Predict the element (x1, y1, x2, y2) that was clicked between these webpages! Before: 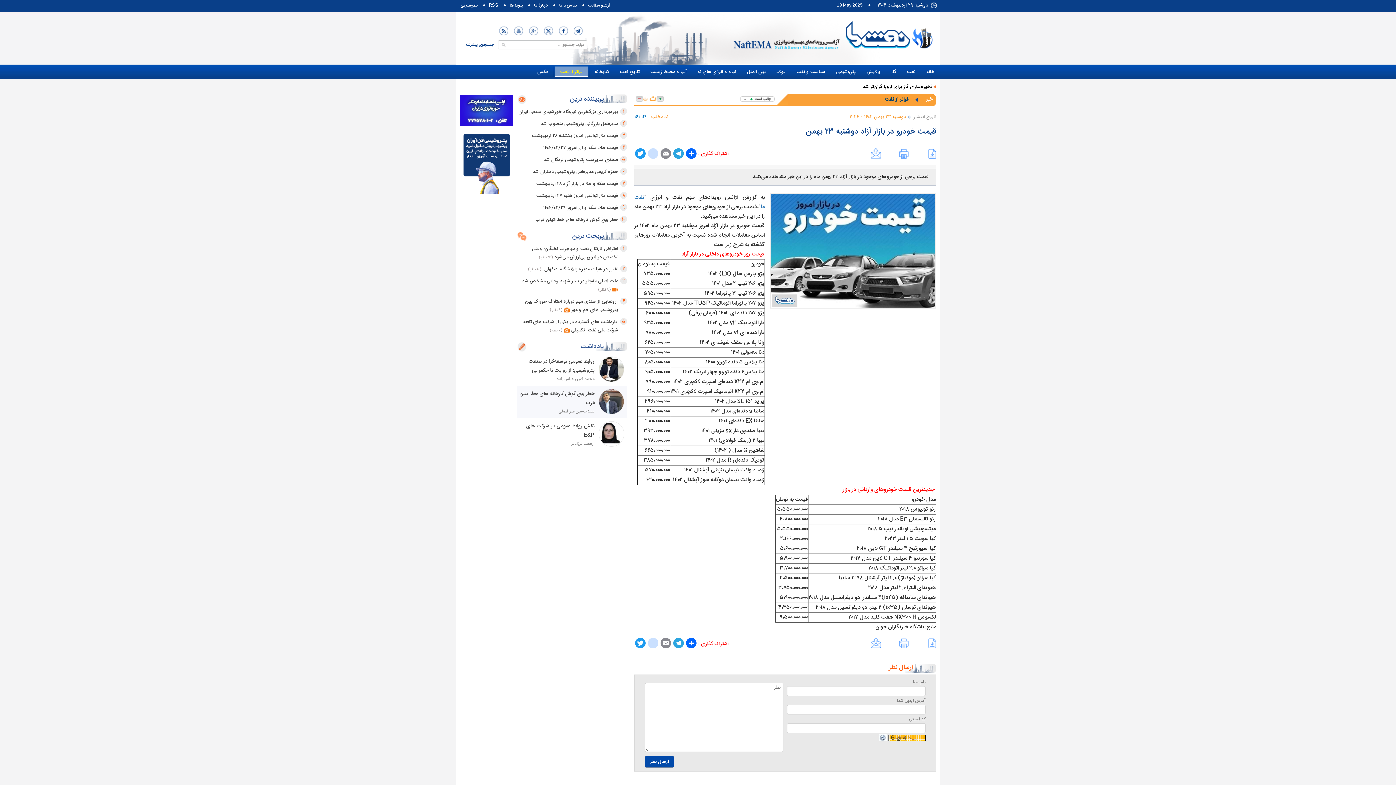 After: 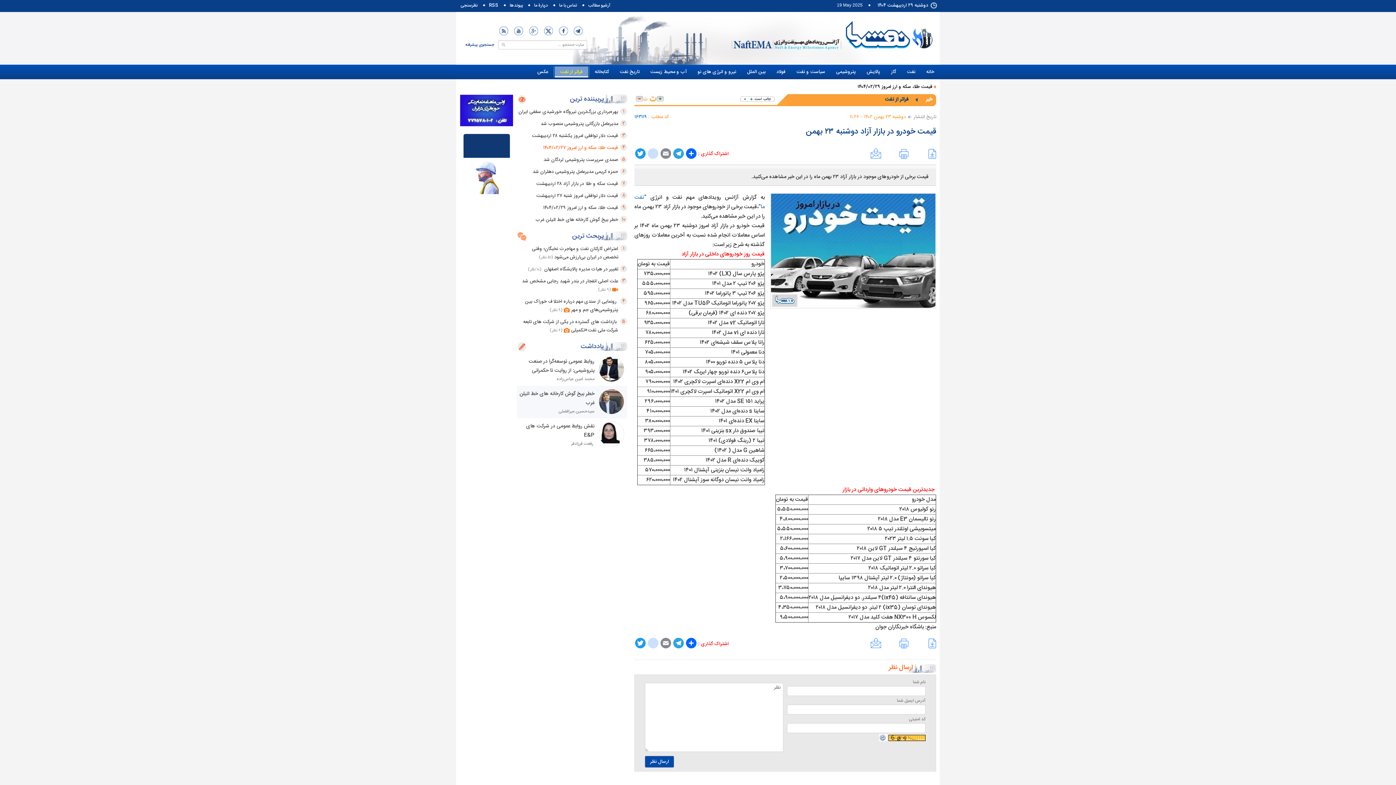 Action: label: قیمت طلا، سکه و ارز امروز ۱۴۰۴/۰۲/۲۷ bbox: (543, 144, 618, 152)